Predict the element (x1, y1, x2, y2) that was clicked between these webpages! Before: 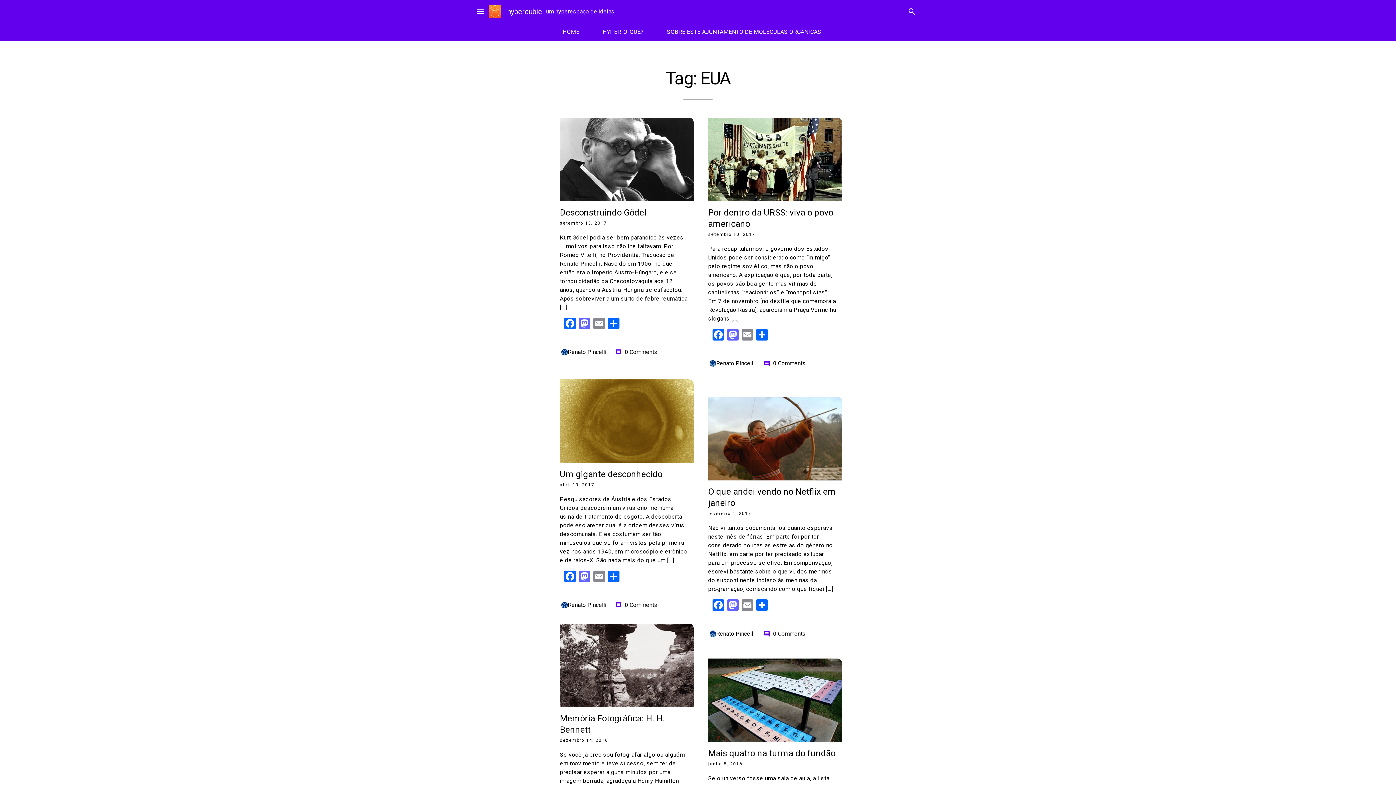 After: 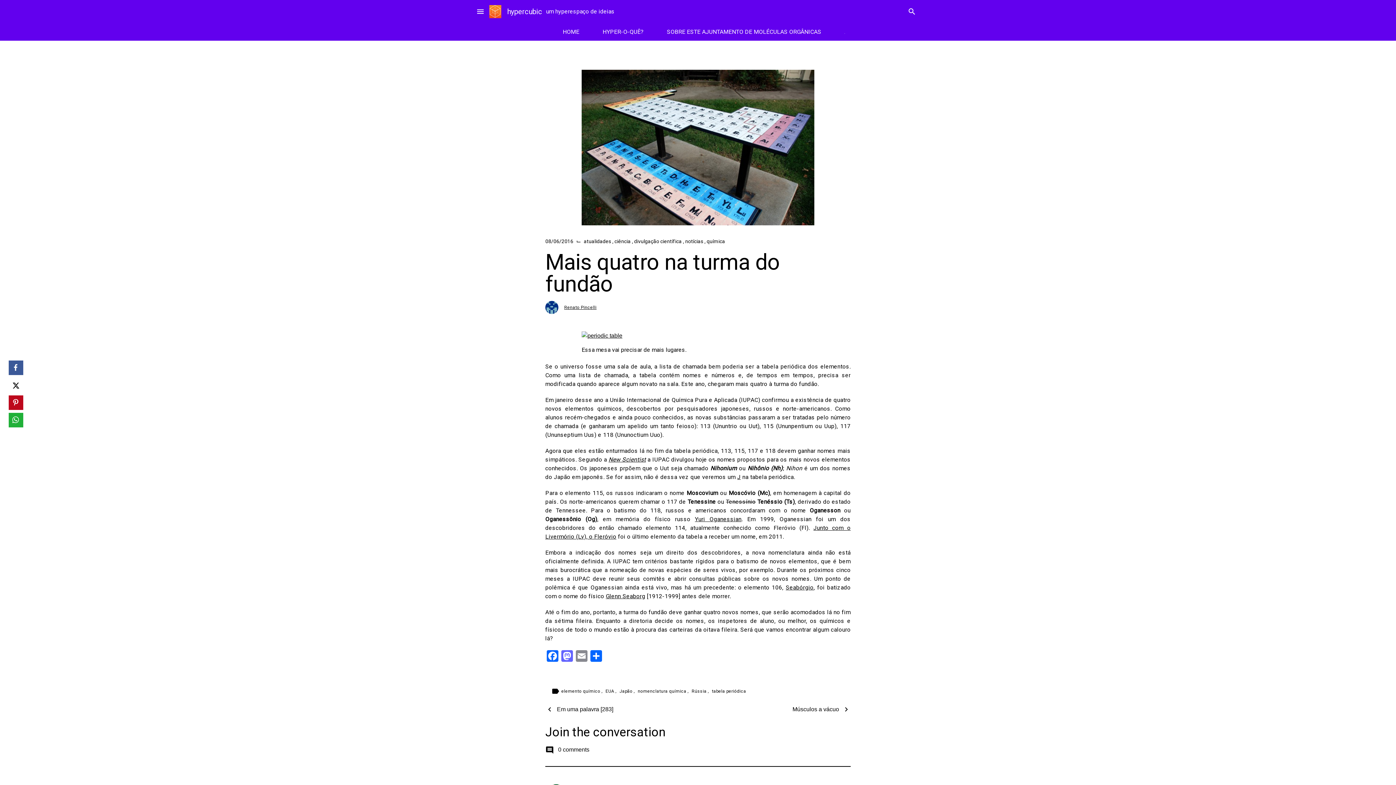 Action: label: Mais quatro na turma do fundão
junho 8, 2016 bbox: (702, 658, 842, 768)